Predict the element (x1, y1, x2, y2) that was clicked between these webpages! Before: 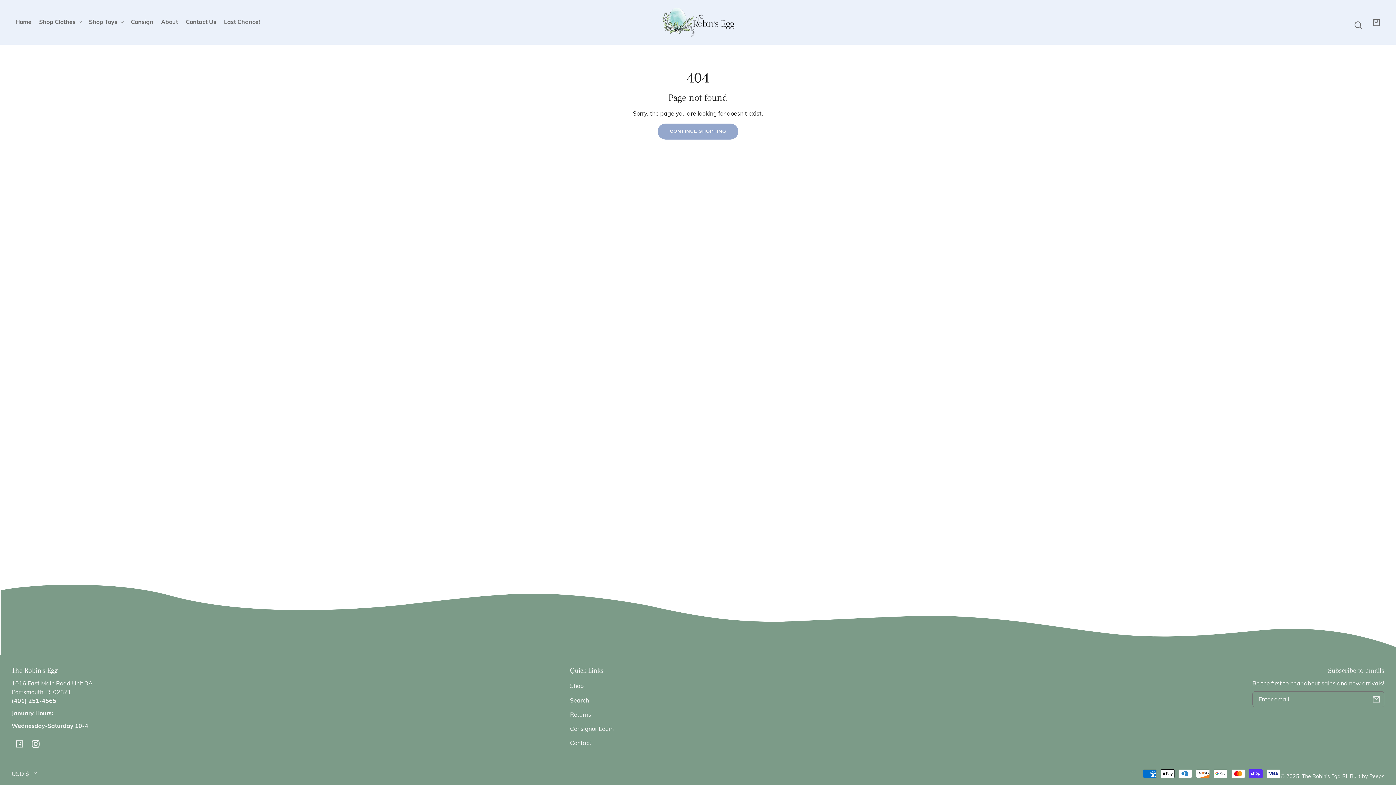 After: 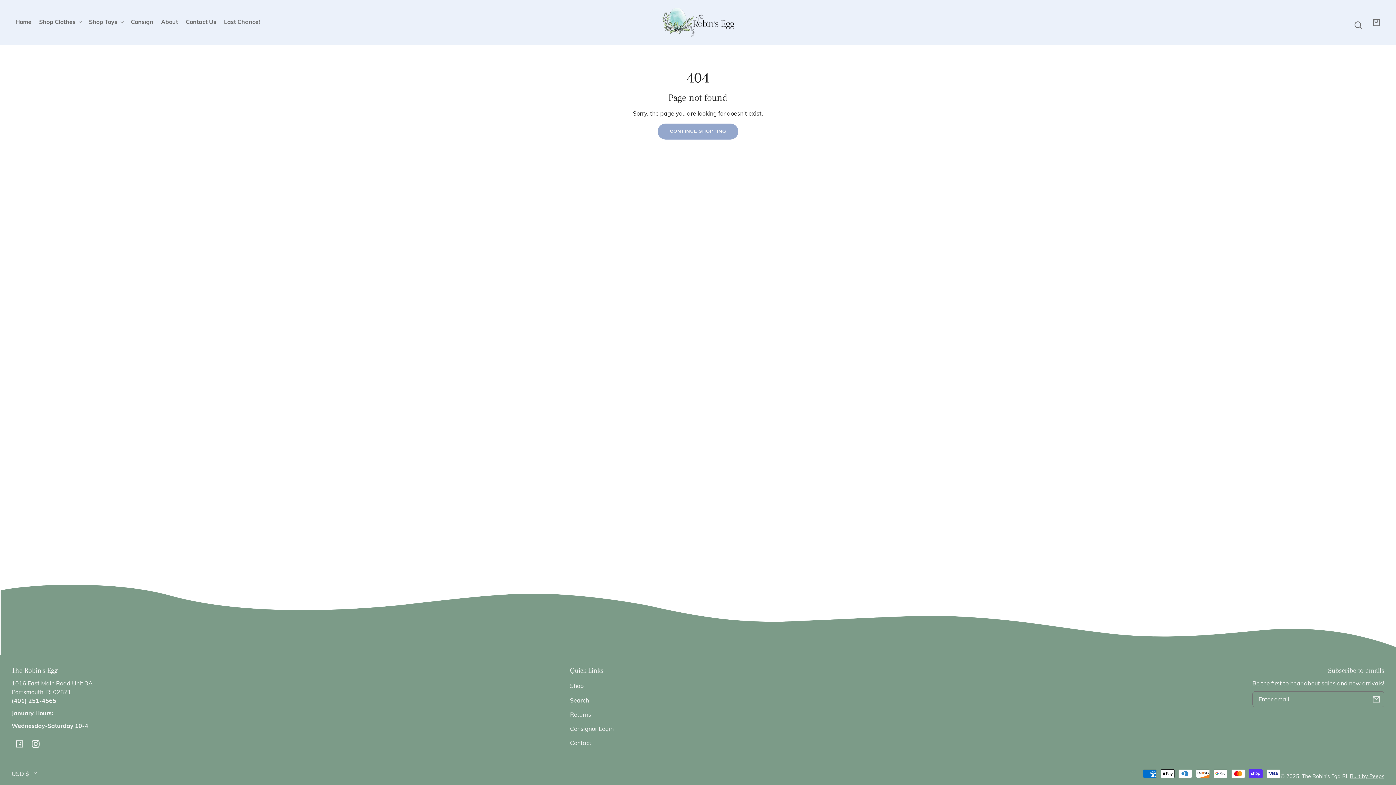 Action: label: Built by Peeps bbox: (1350, 773, 1384, 780)